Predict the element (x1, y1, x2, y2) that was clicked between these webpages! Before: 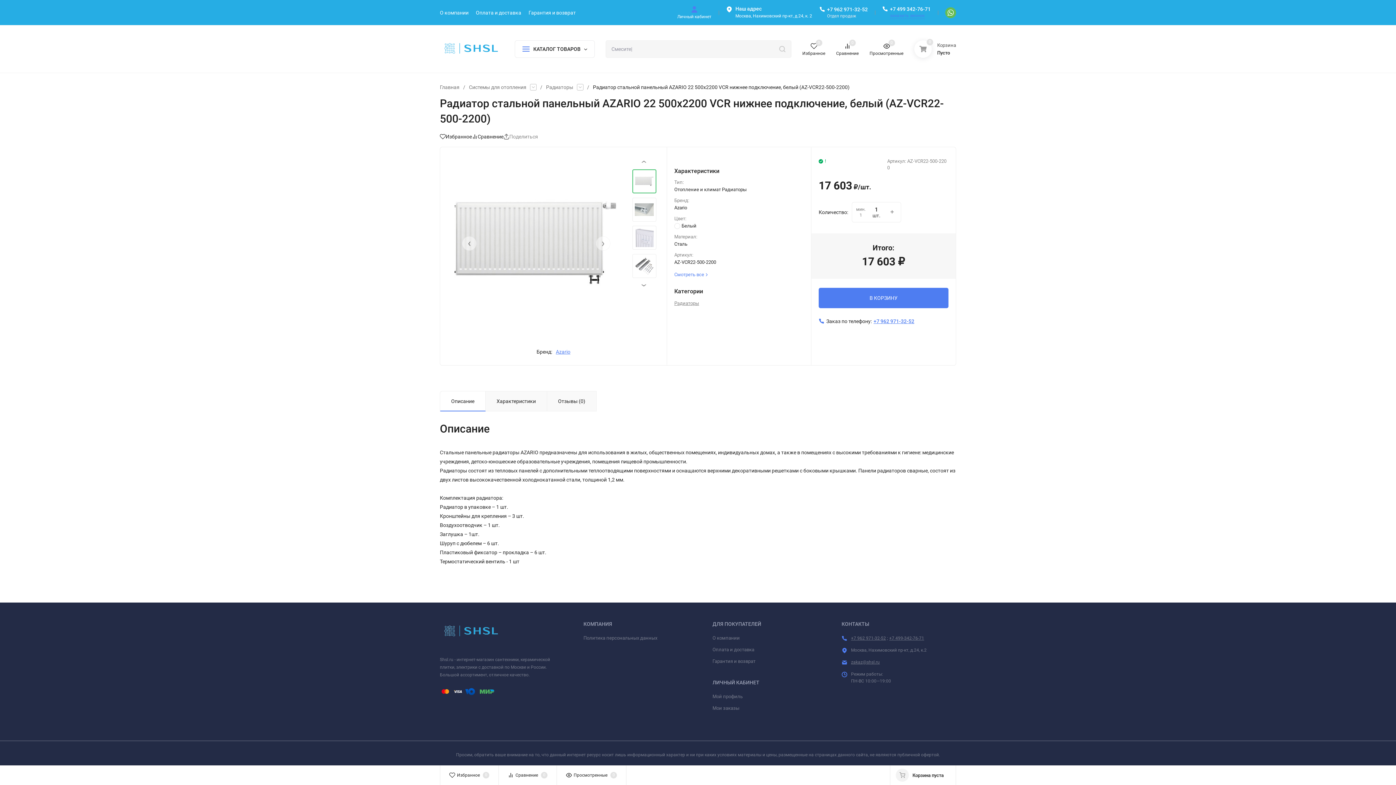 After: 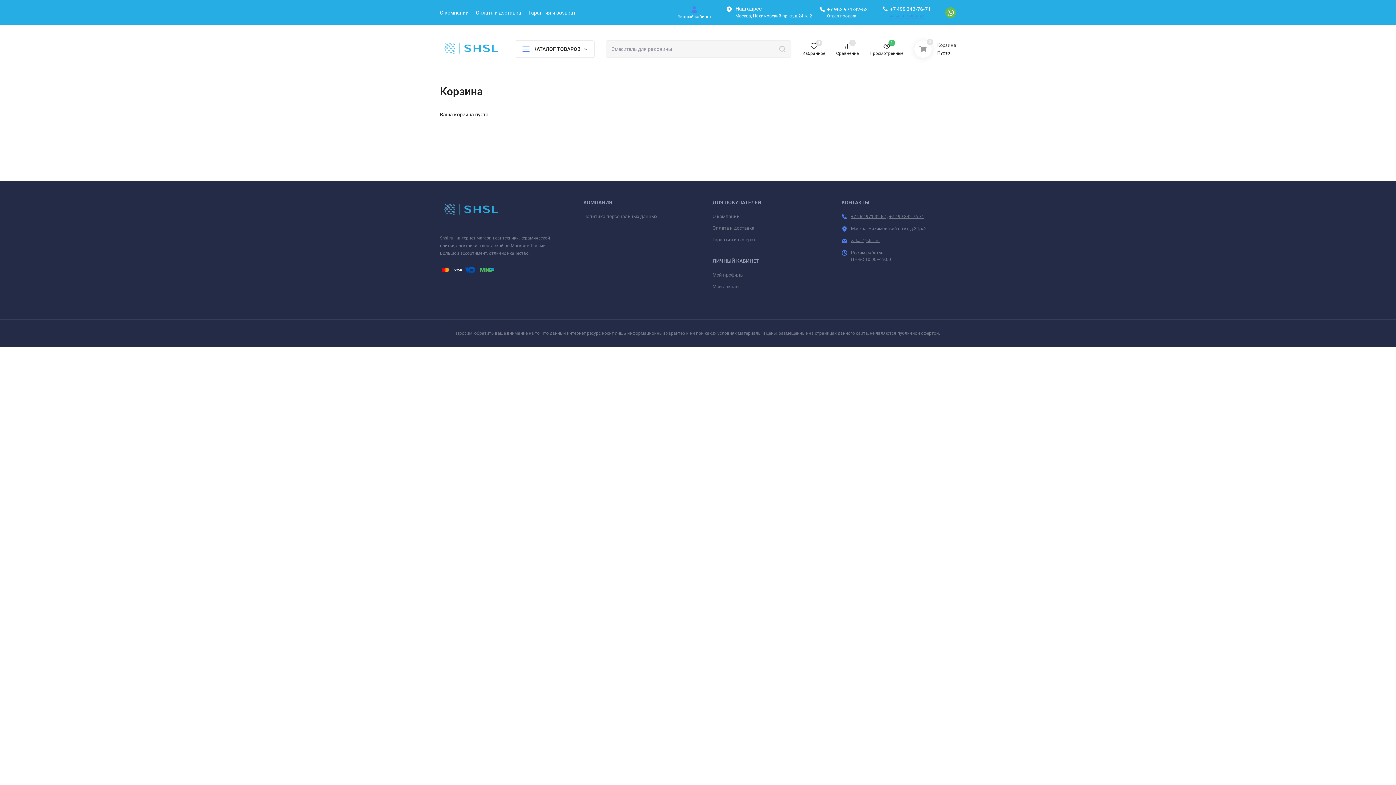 Action: label: Корзина пуста
0 bbox: (890, 765, 956, 785)